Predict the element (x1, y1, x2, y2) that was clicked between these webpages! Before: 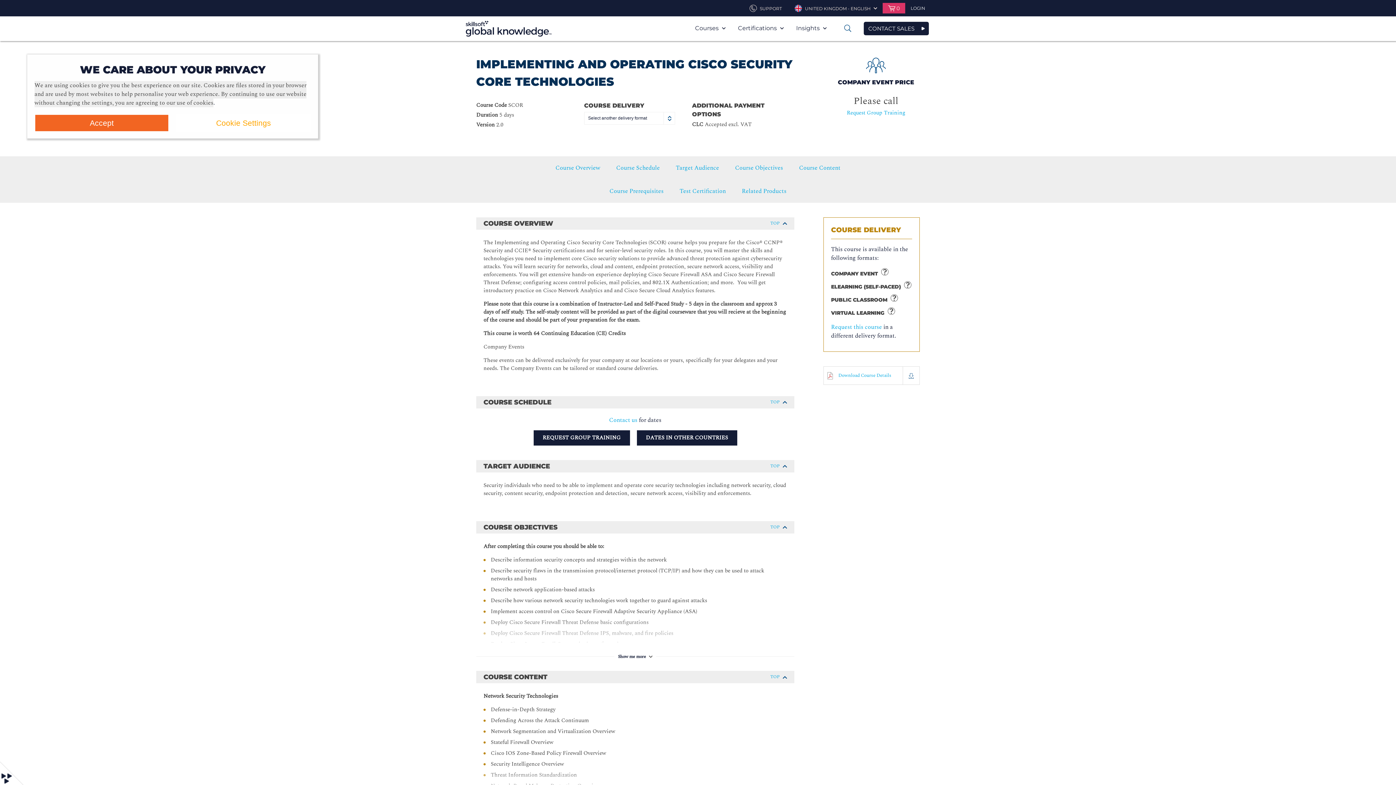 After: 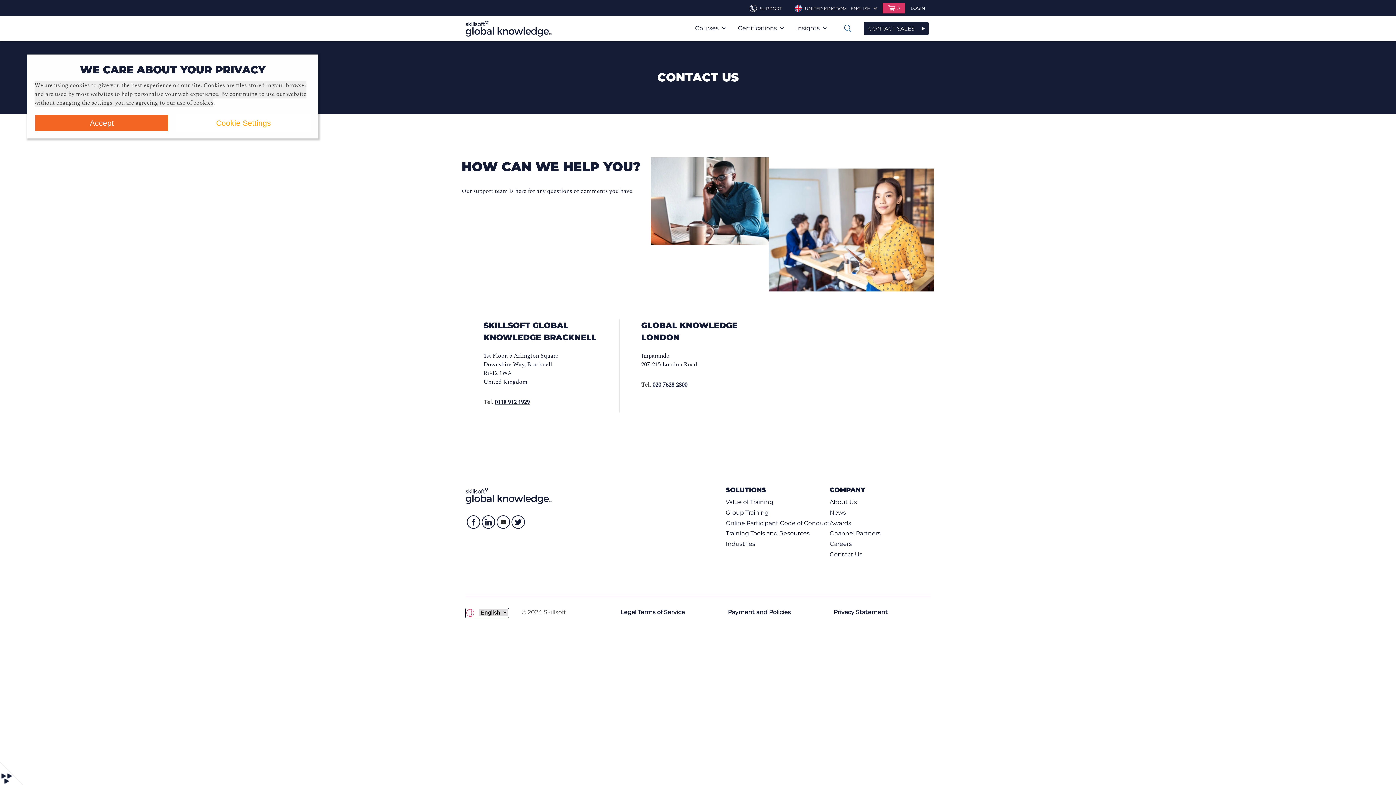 Action: label:  SUPPORT bbox: (744, 3, 789, 13)